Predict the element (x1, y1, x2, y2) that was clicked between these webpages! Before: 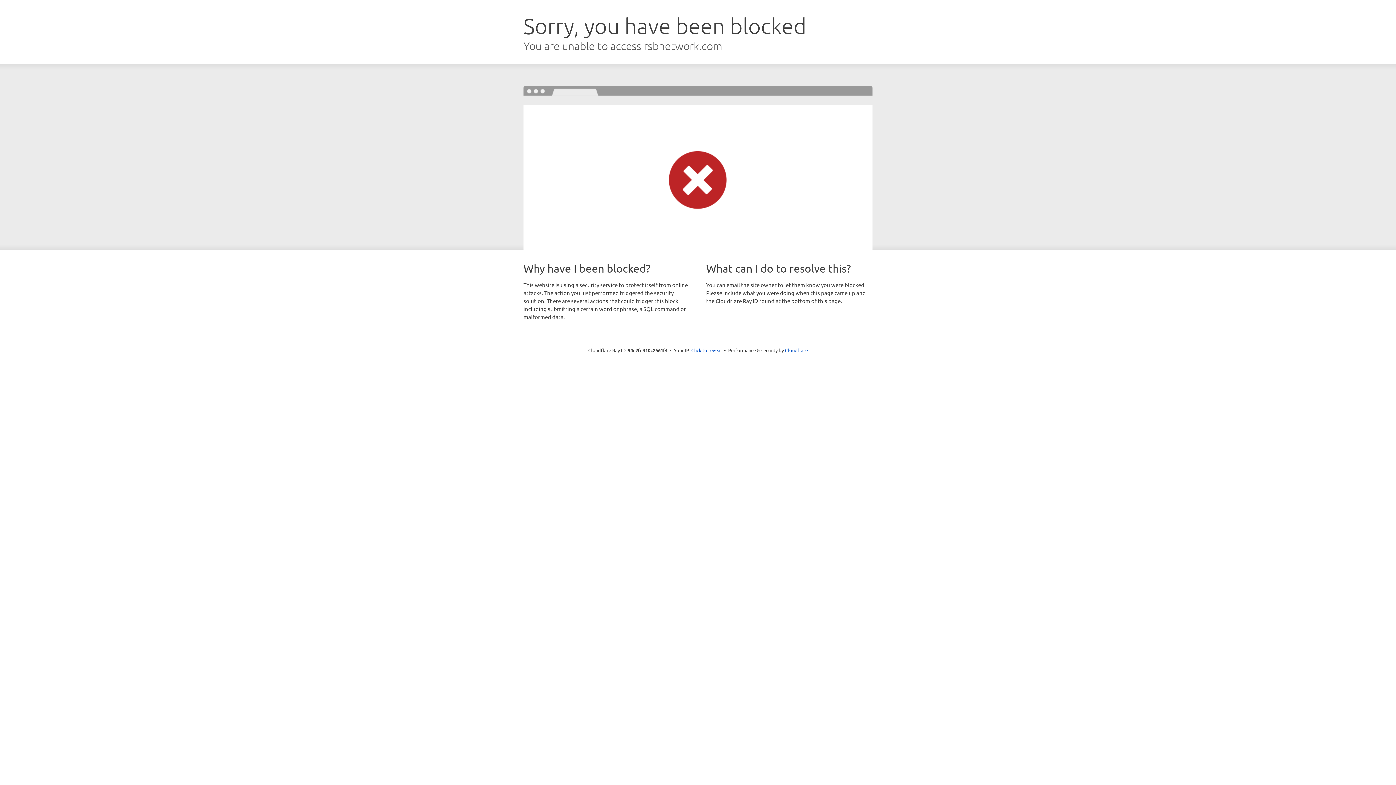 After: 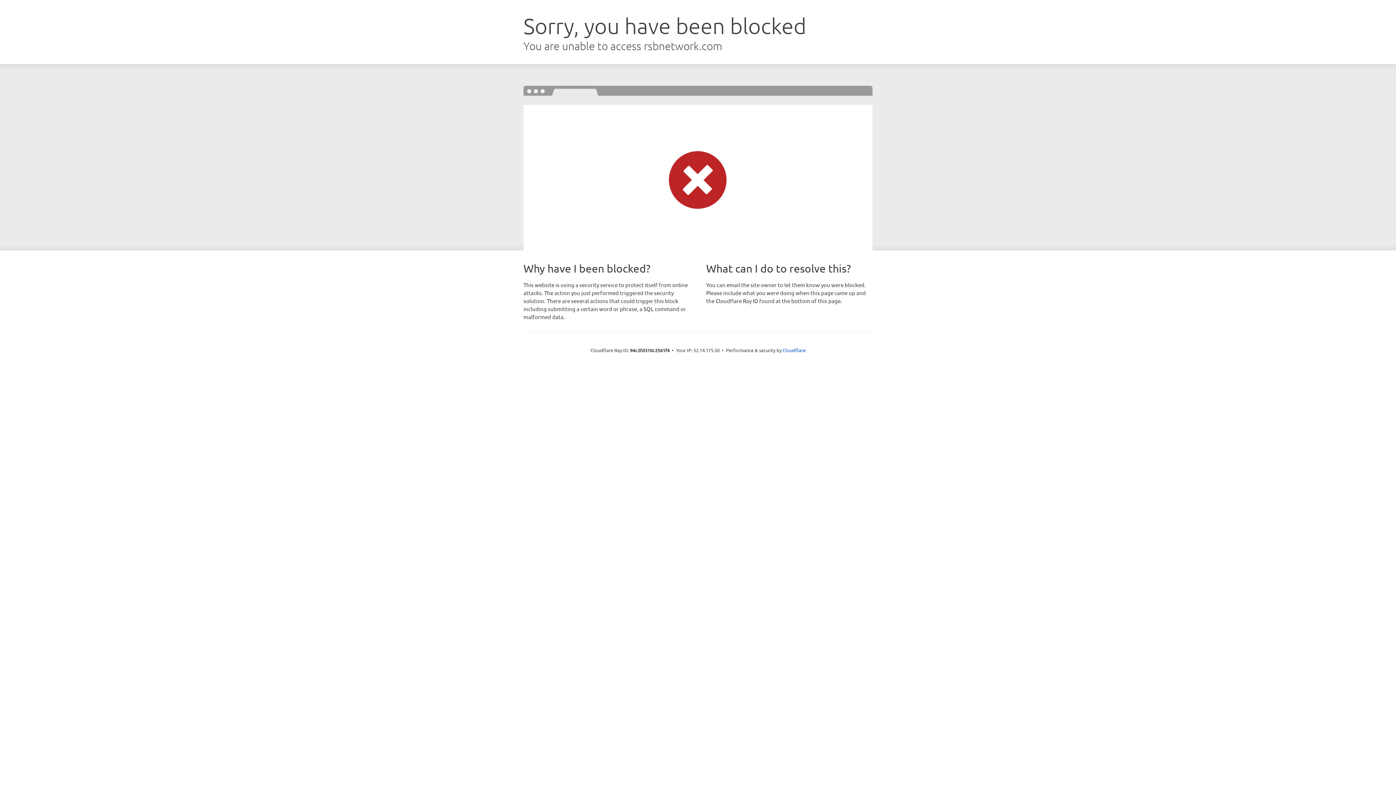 Action: bbox: (691, 346, 722, 353) label: Click to reveal